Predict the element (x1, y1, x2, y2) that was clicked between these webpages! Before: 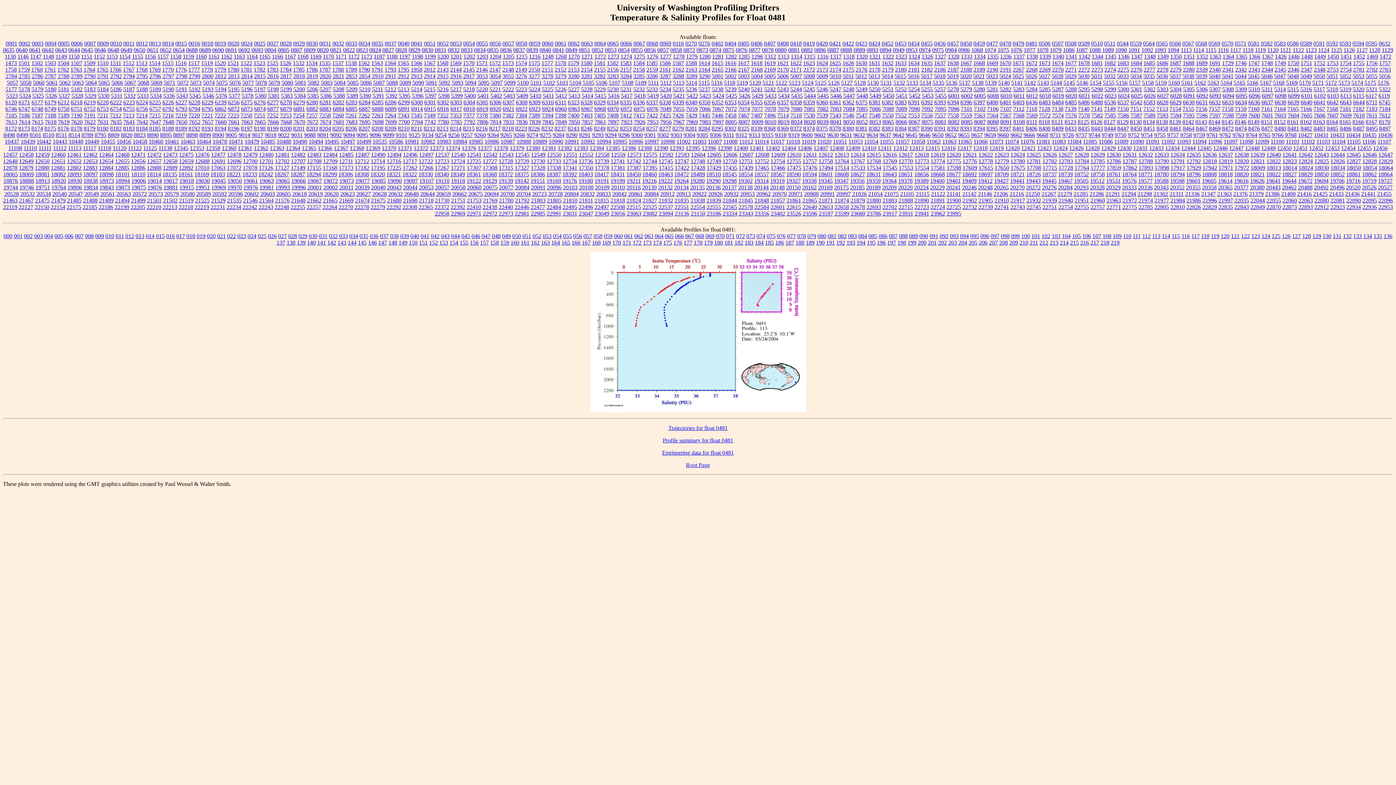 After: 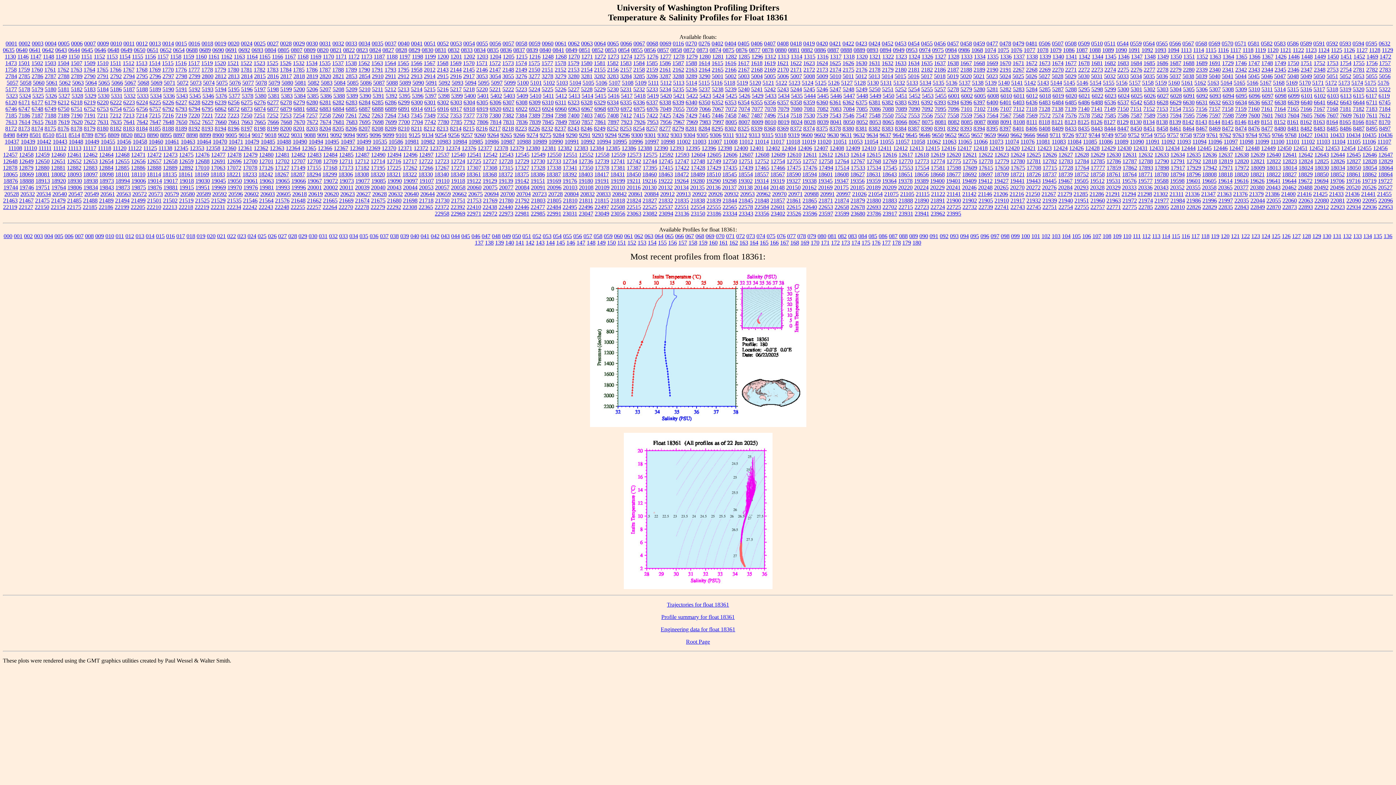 Action: bbox: (466, 171, 481, 177) label: 18361